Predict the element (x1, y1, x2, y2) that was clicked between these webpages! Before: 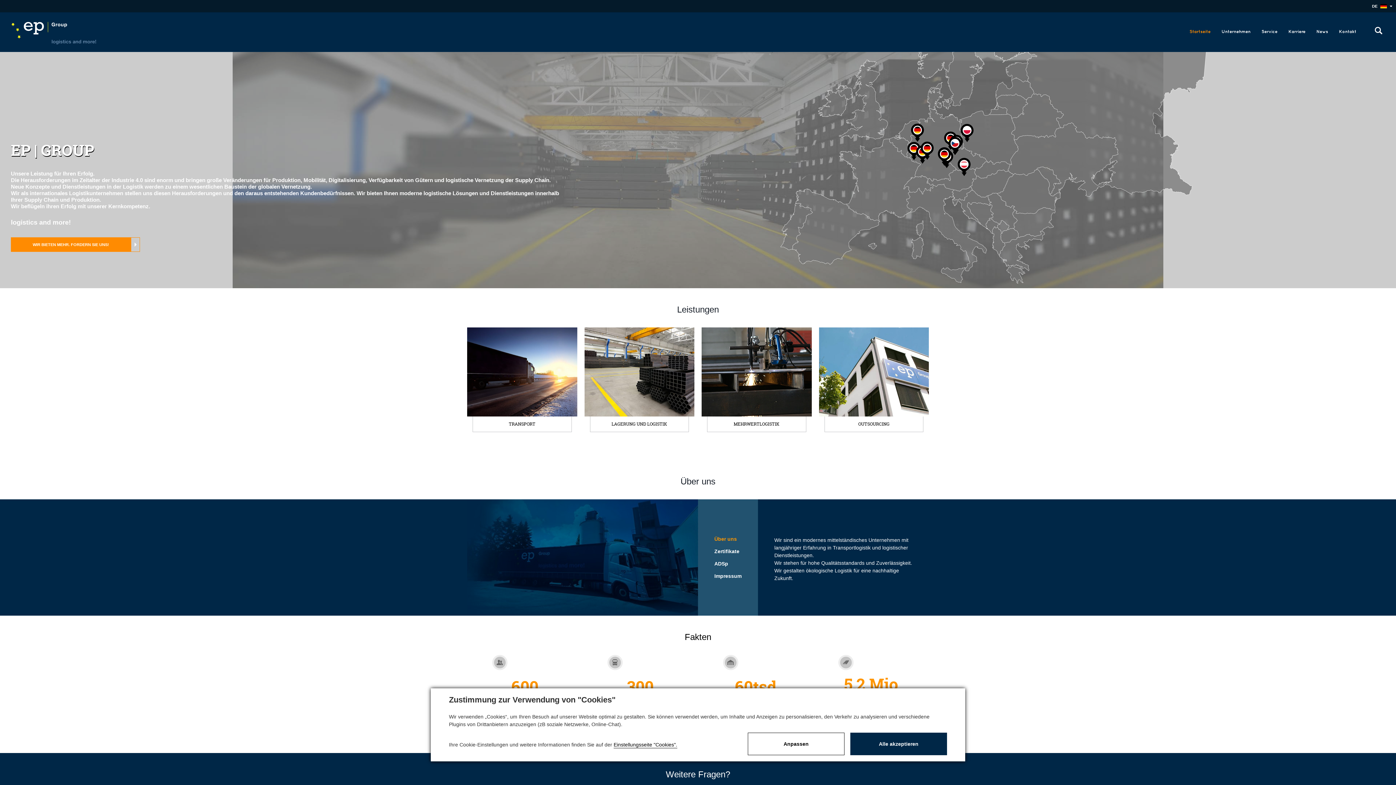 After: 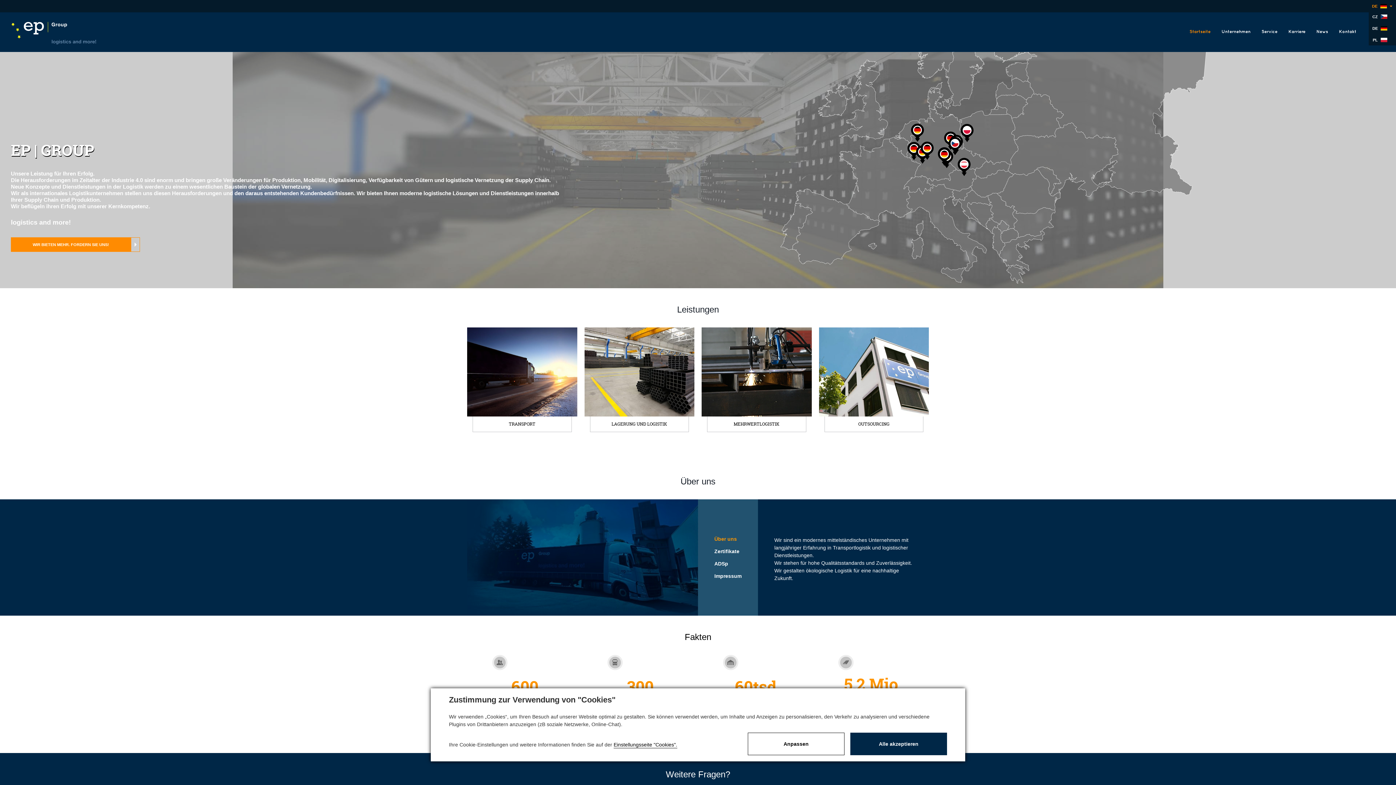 Action: label: DE 
  bbox: (1361, 0, 1396, 12)